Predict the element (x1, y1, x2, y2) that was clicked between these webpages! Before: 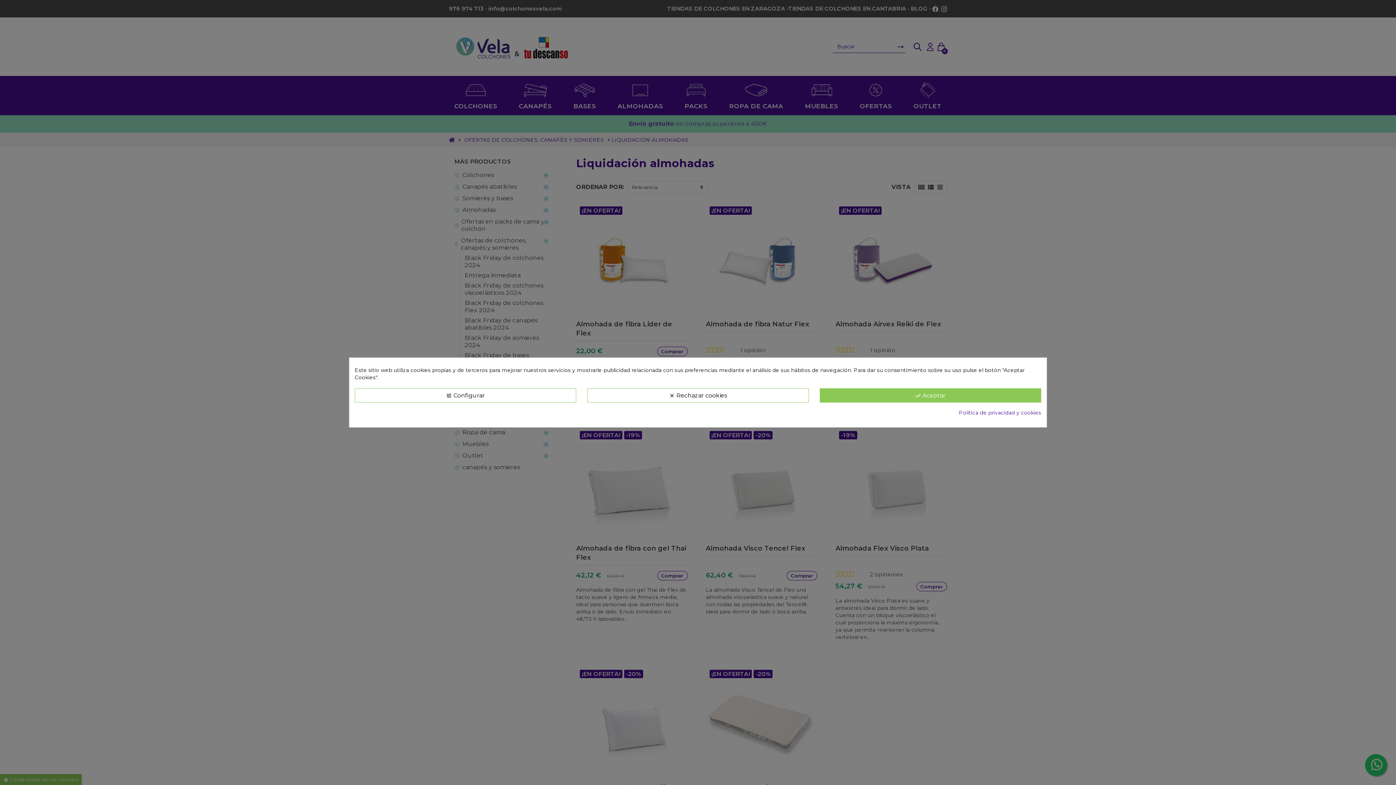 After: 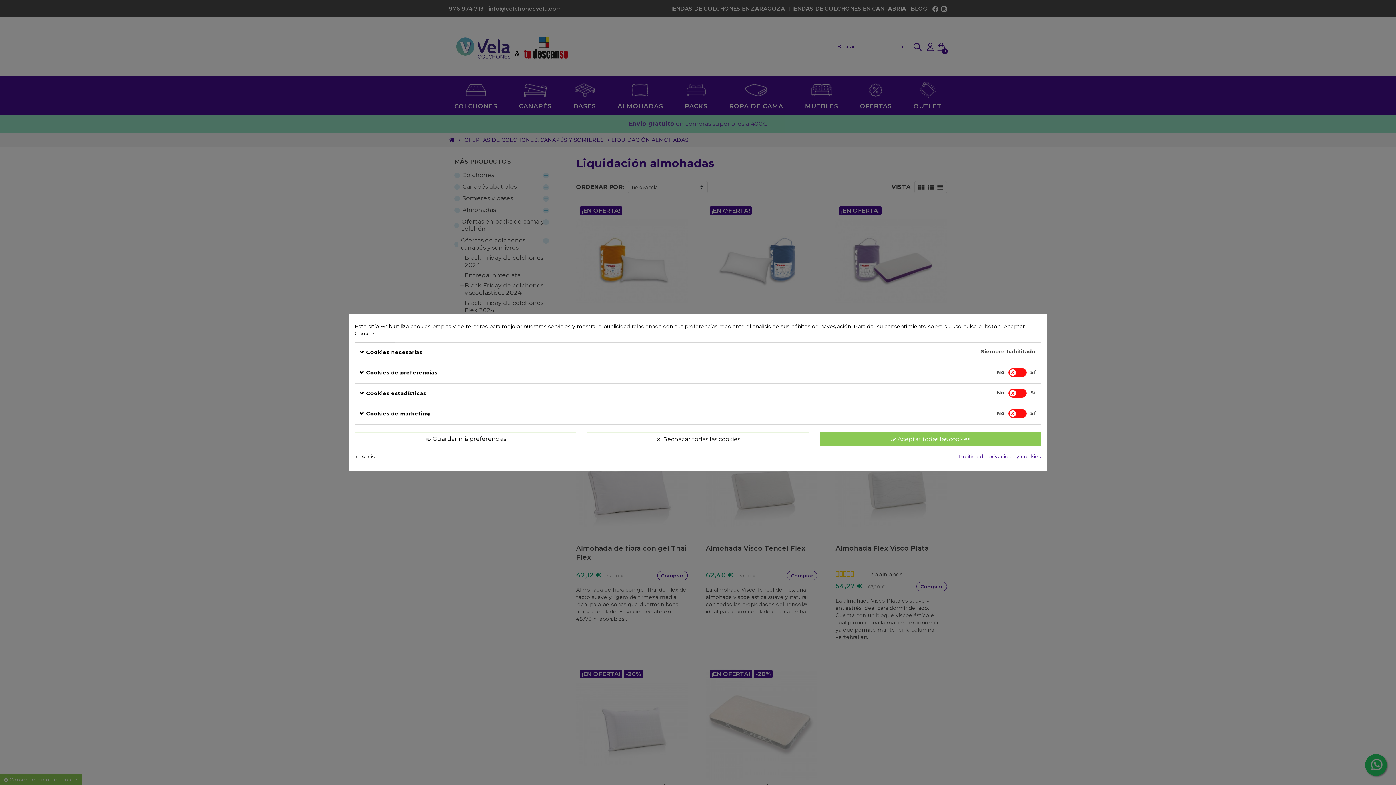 Action: bbox: (354, 388, 576, 402) label: tune Configurar